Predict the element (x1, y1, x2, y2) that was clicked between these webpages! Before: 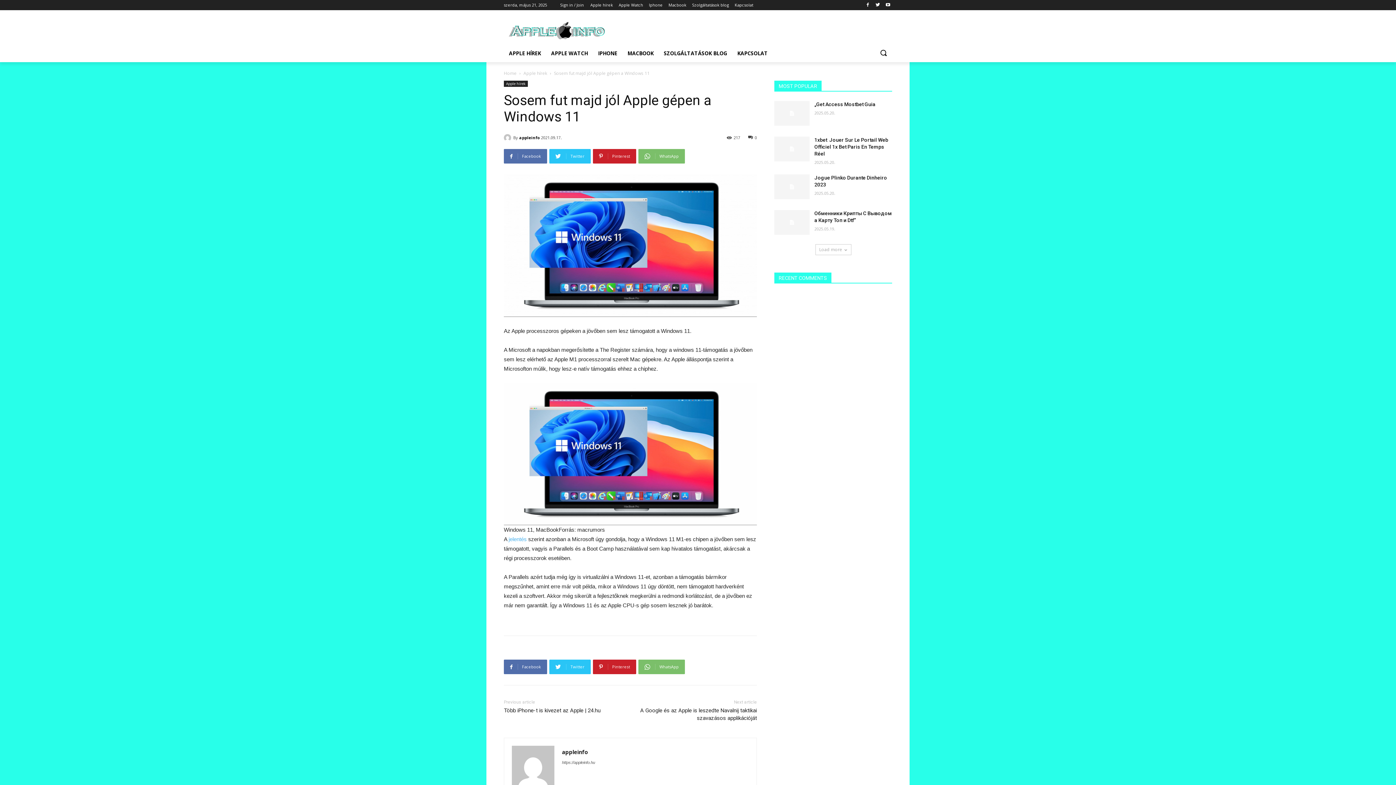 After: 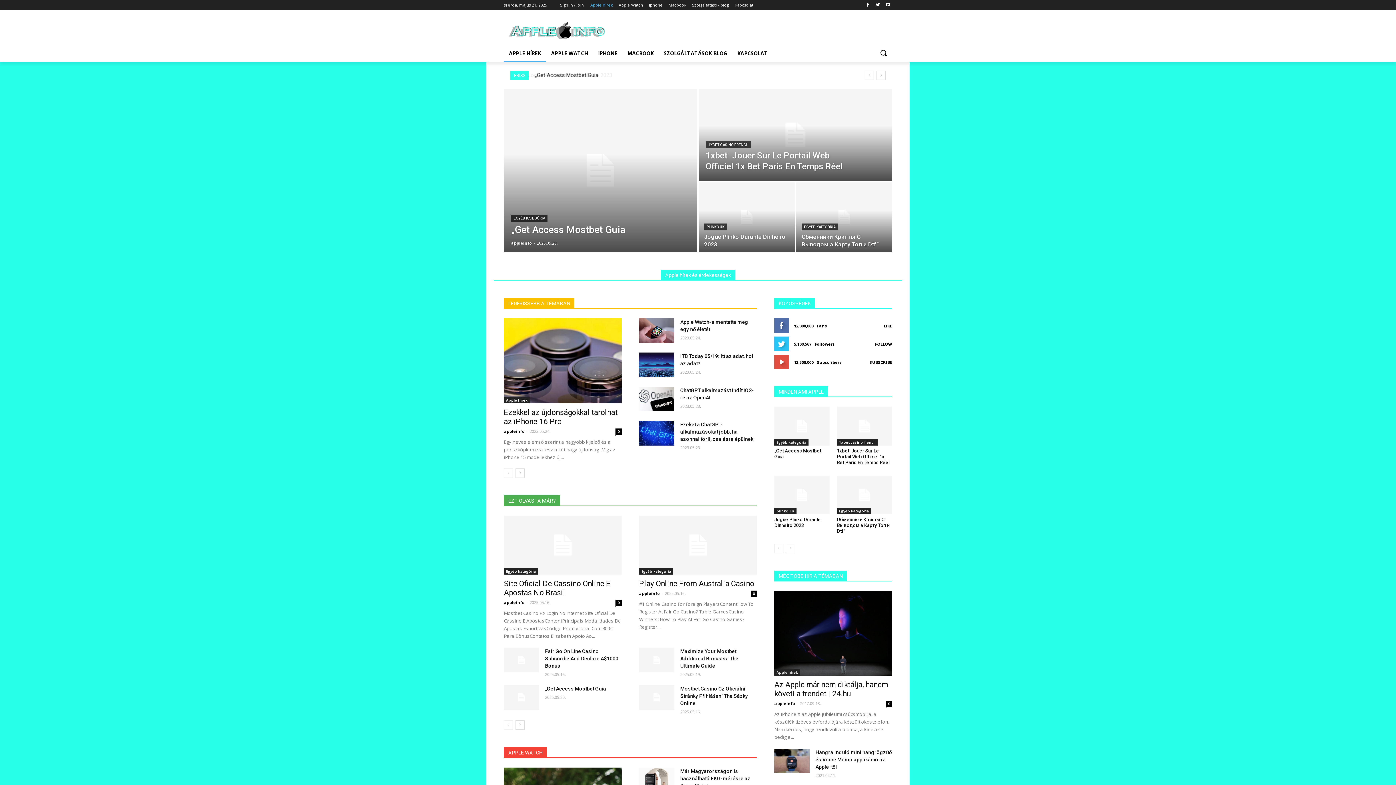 Action: bbox: (562, 759, 595, 767) label: https://appleinfo.hu